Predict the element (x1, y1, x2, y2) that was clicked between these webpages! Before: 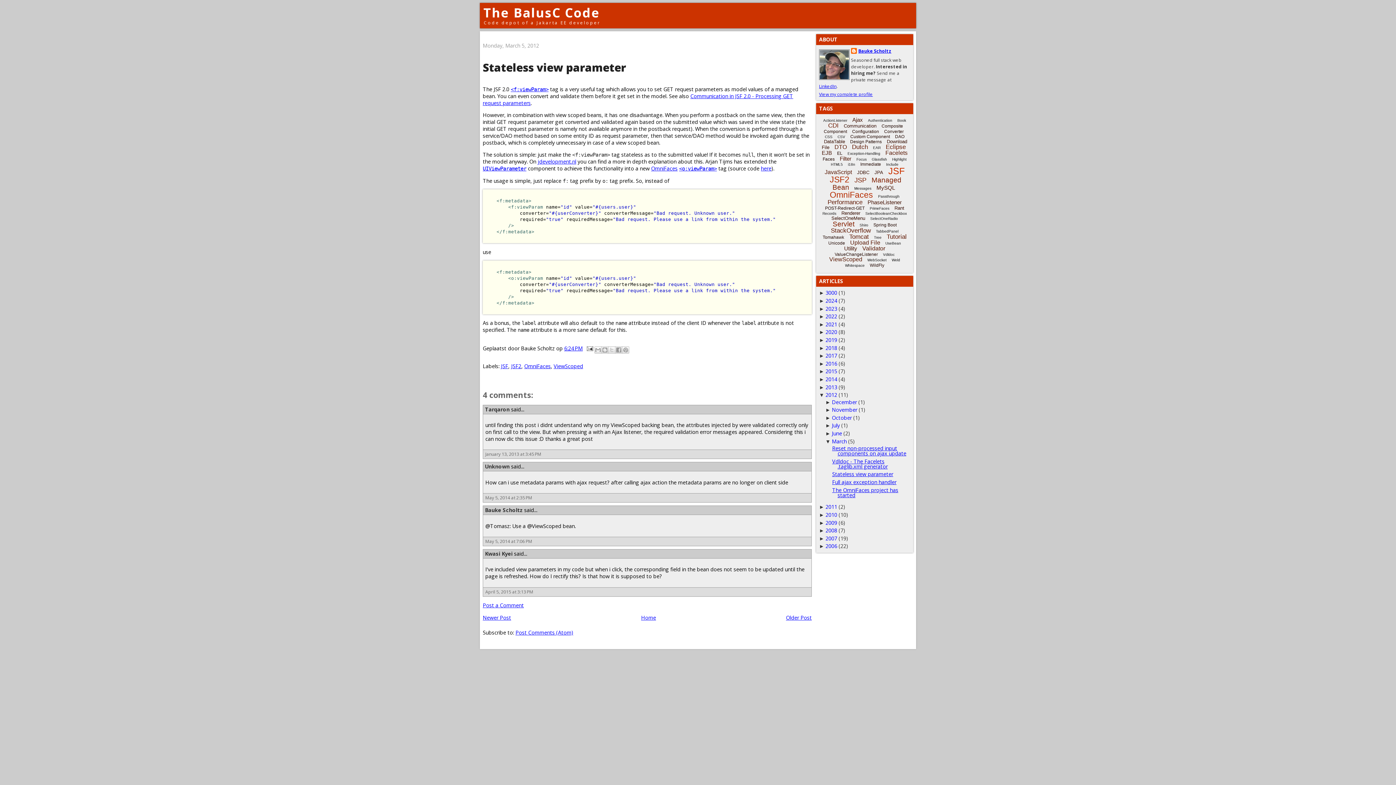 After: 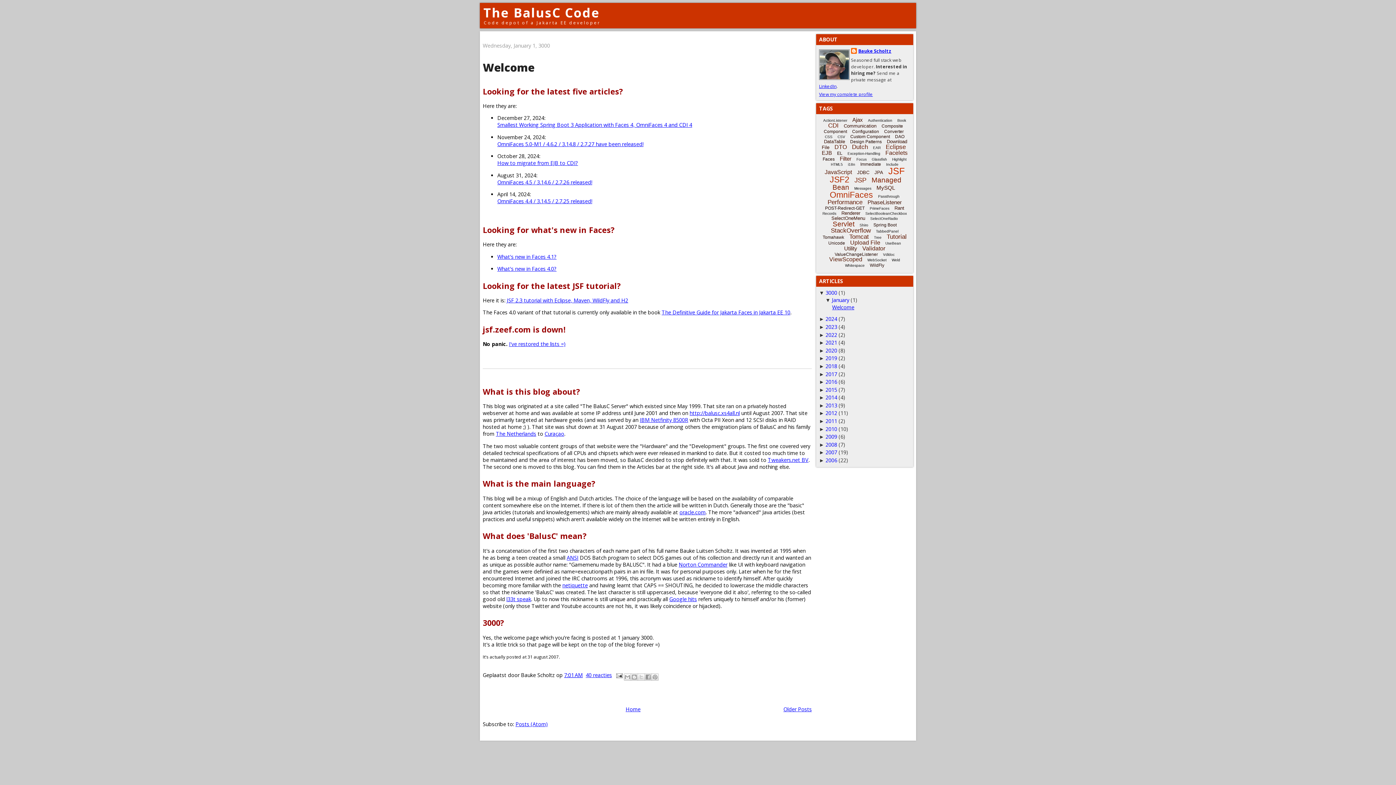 Action: label: The BalusC Code bbox: (483, 4, 600, 21)